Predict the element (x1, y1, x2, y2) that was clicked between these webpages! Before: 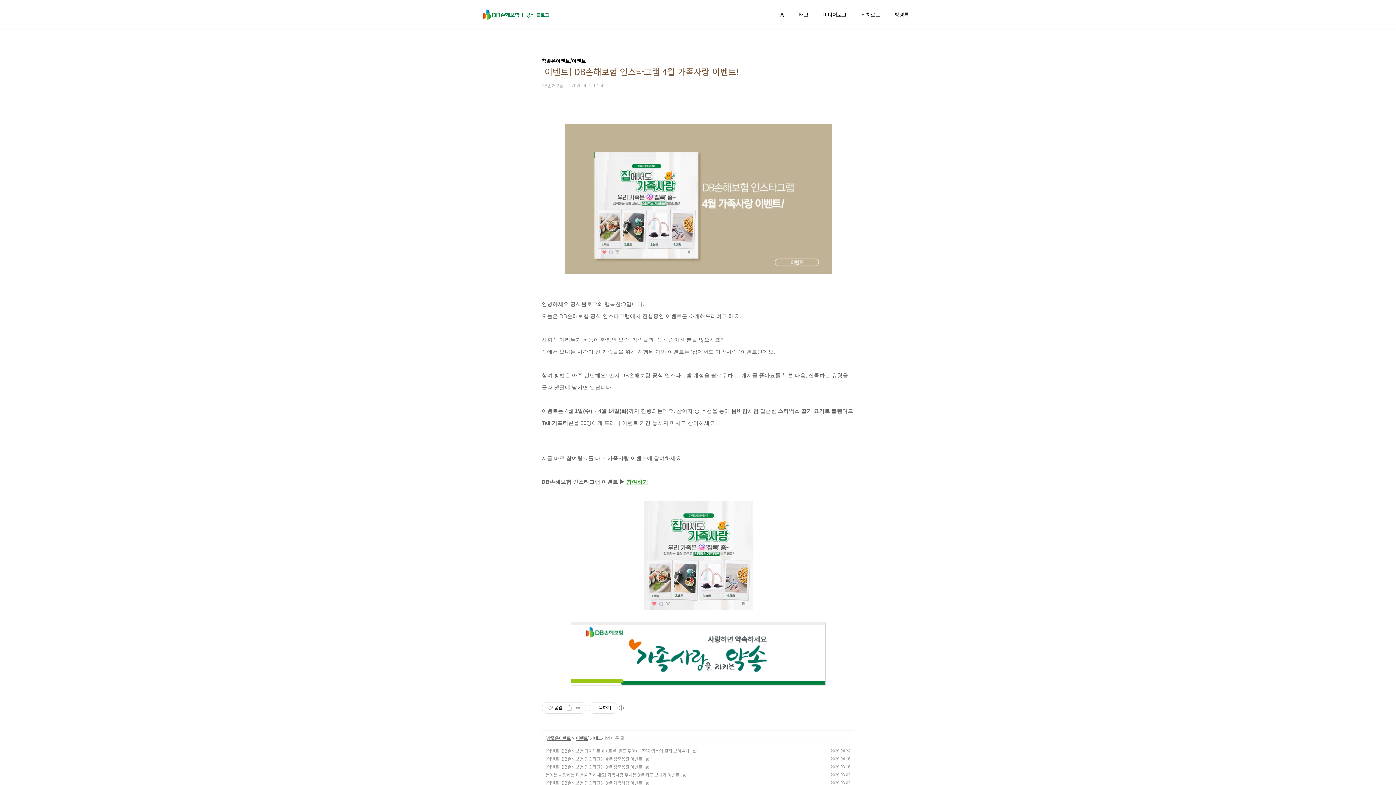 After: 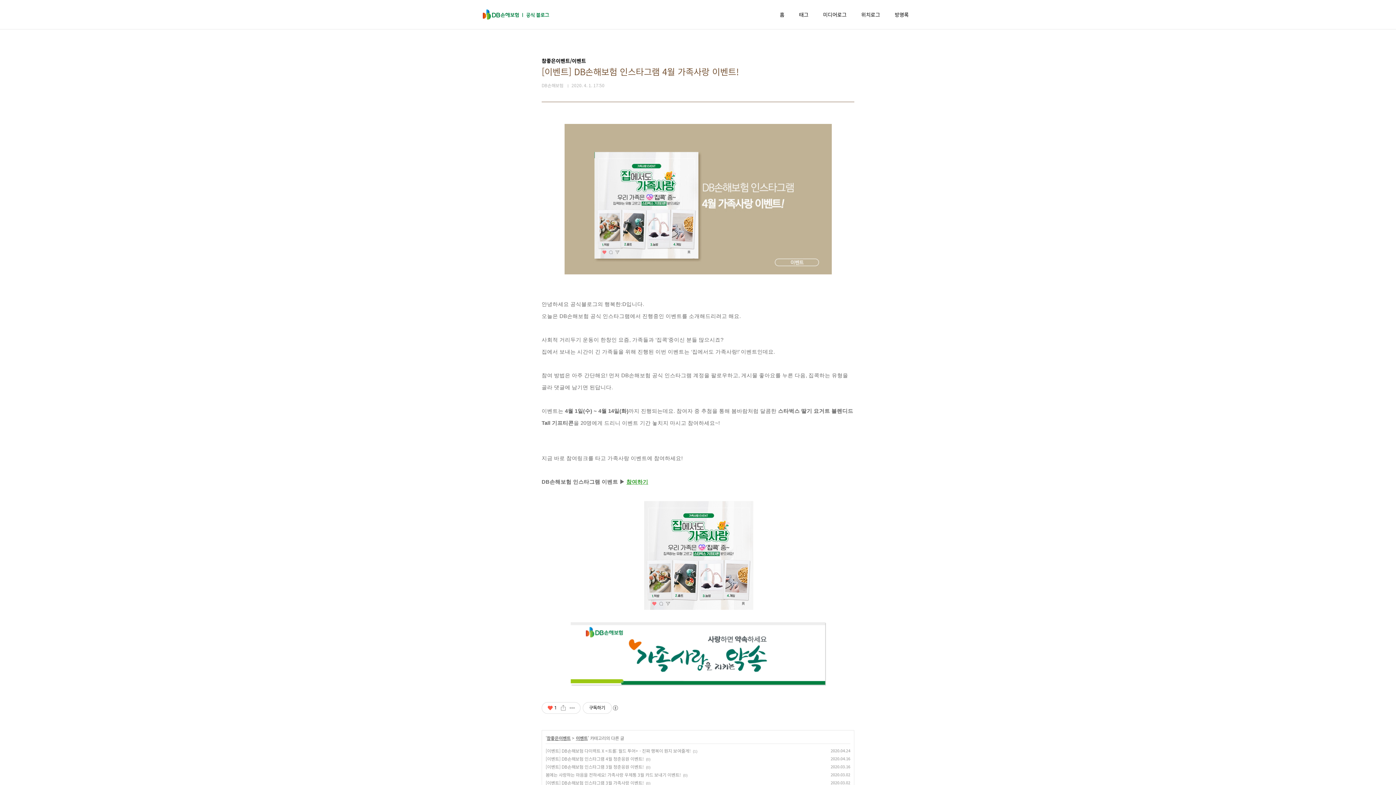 Action: label: 좋아요공감 bbox: (545, 702, 564, 713)